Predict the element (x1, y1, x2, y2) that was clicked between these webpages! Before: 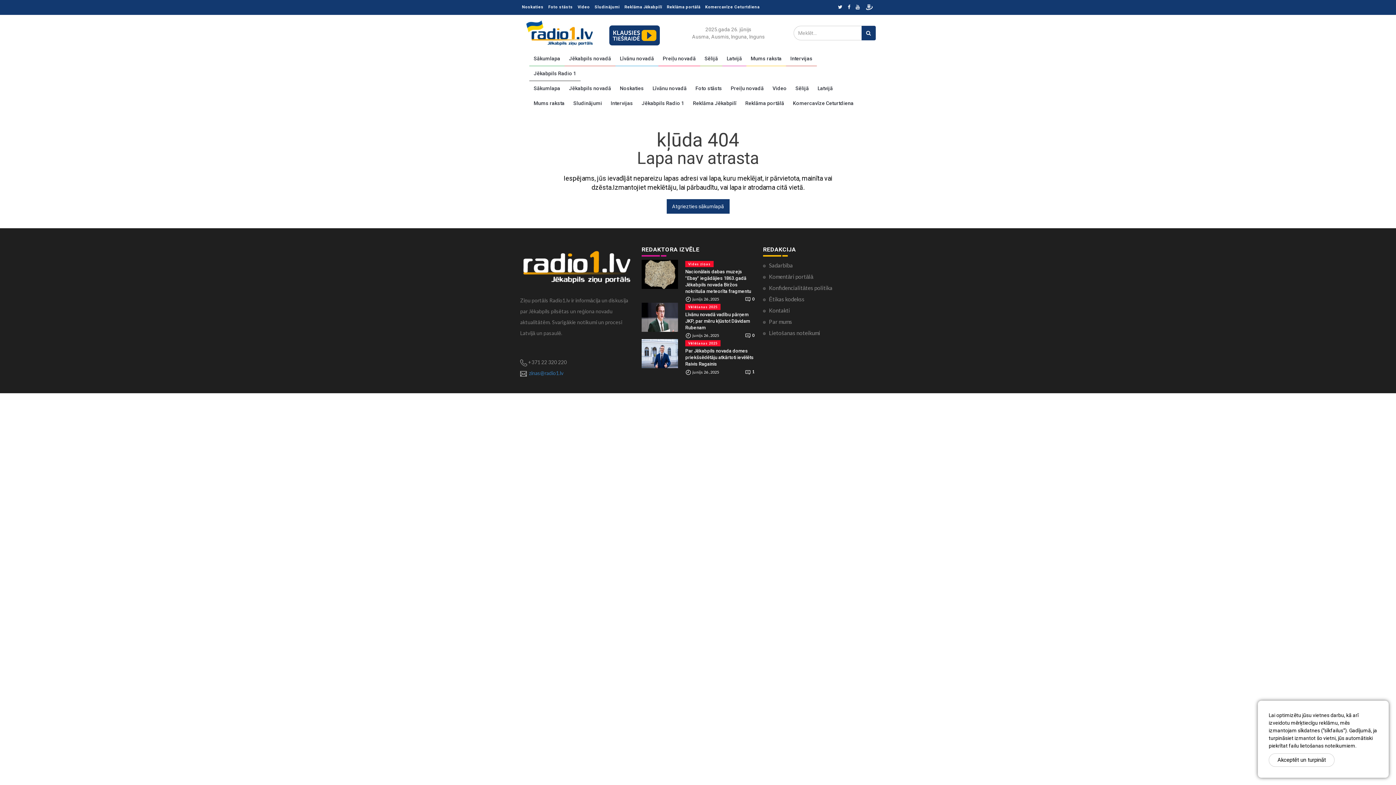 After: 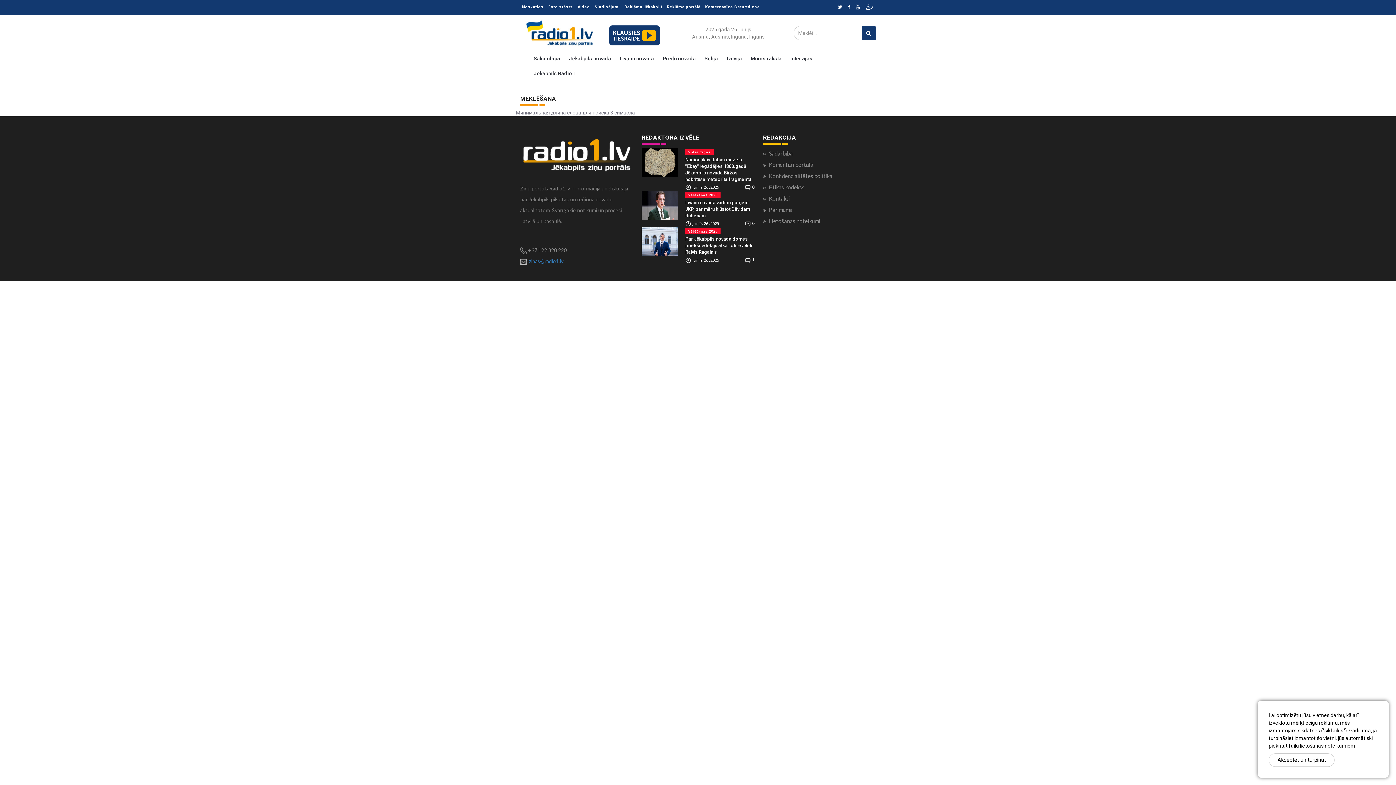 Action: bbox: (861, 25, 875, 40)